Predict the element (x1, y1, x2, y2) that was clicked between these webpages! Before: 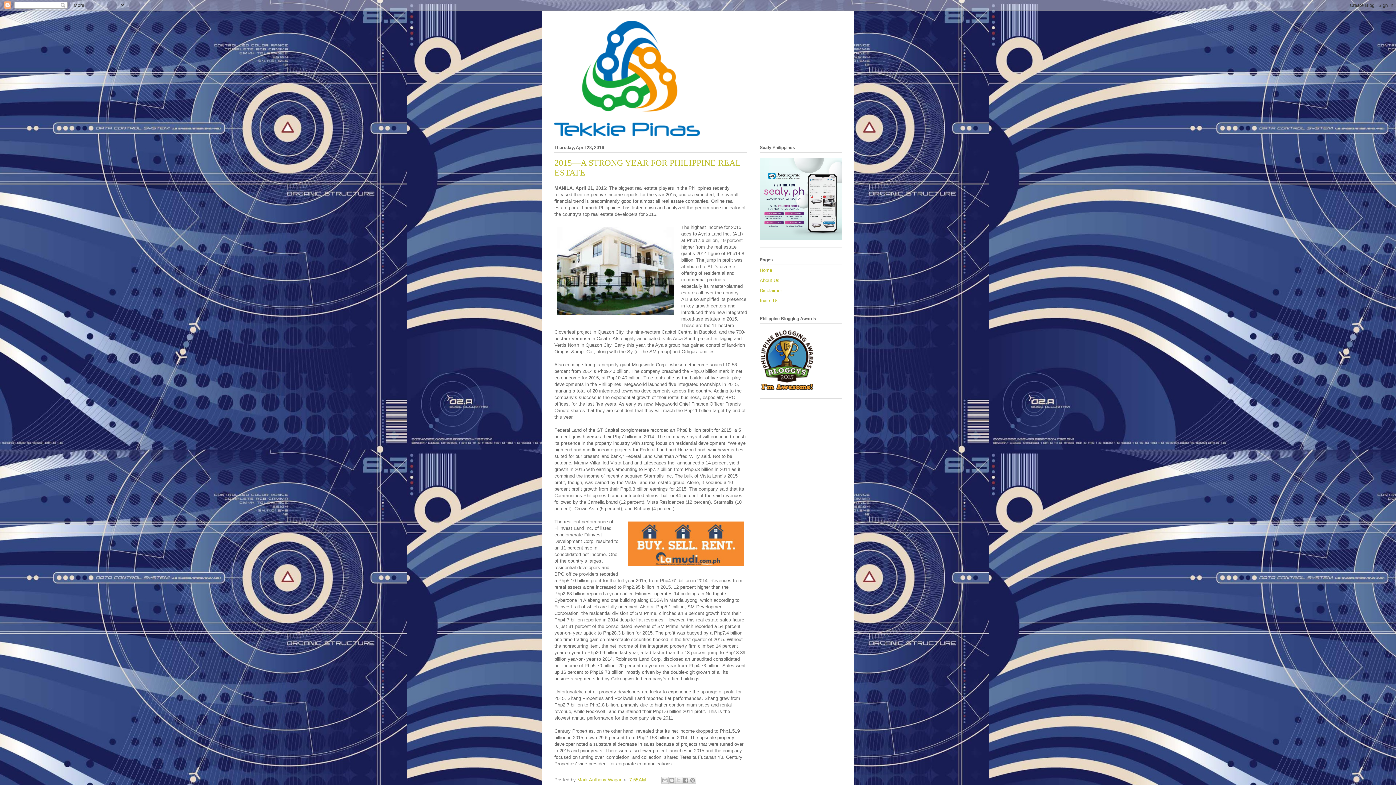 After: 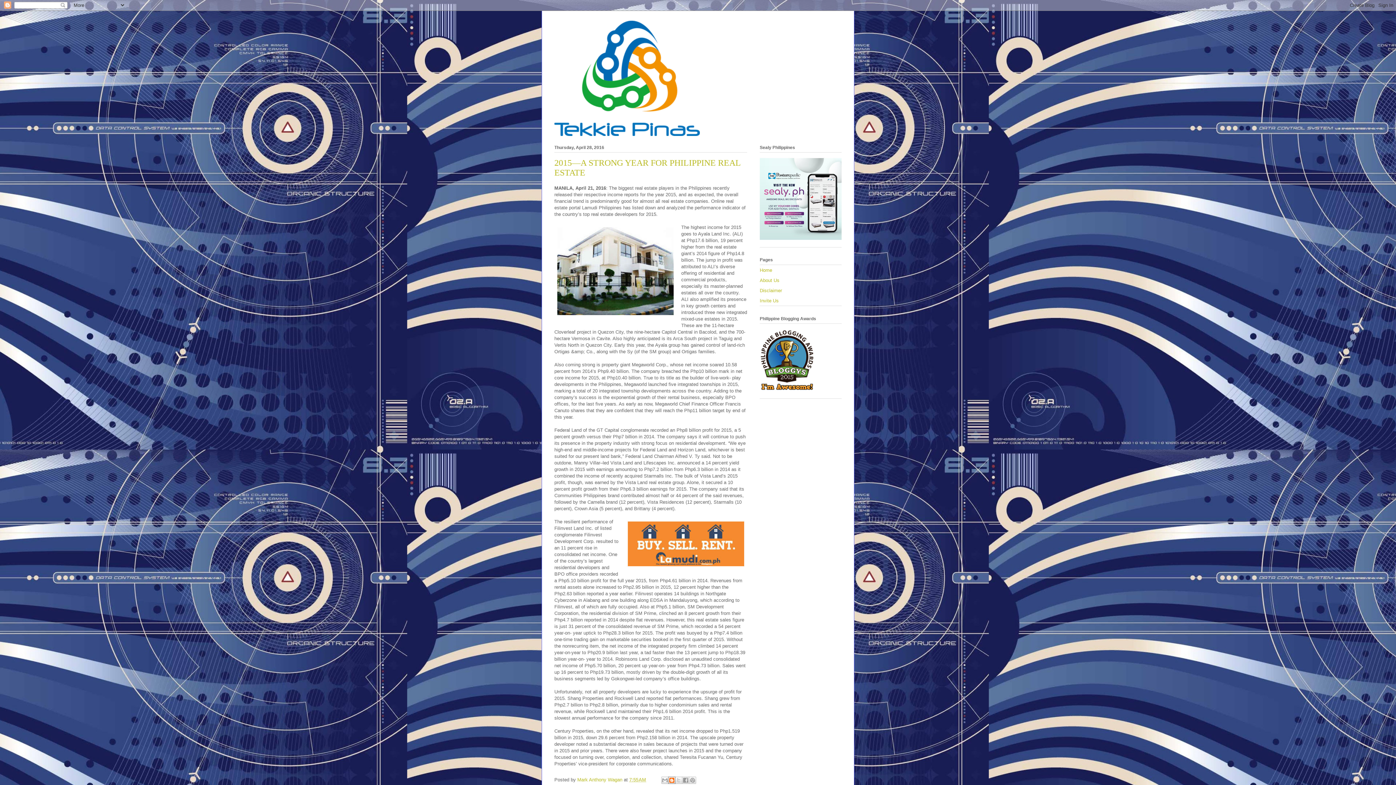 Action: bbox: (668, 776, 675, 784) label: BlogThis!